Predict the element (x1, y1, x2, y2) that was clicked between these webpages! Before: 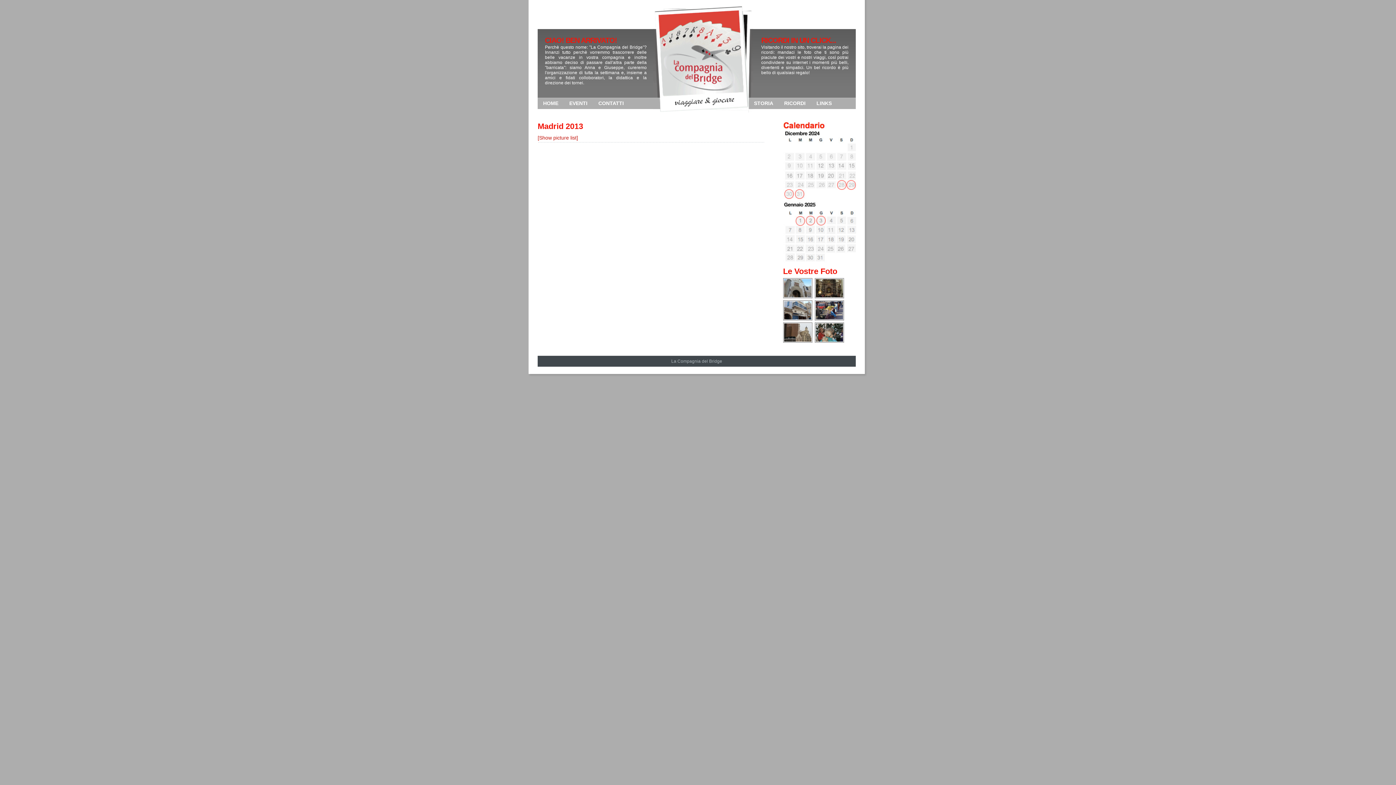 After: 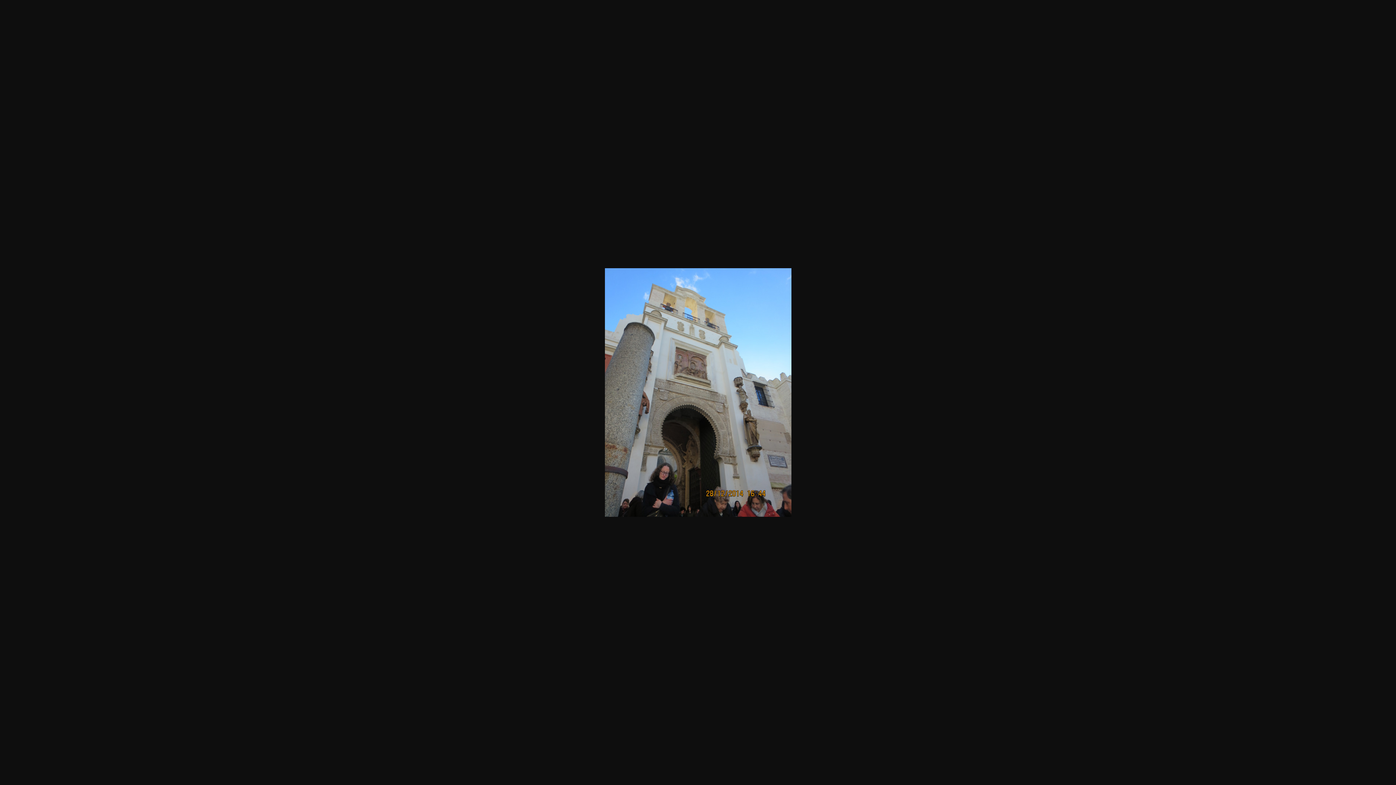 Action: bbox: (783, 294, 813, 300)